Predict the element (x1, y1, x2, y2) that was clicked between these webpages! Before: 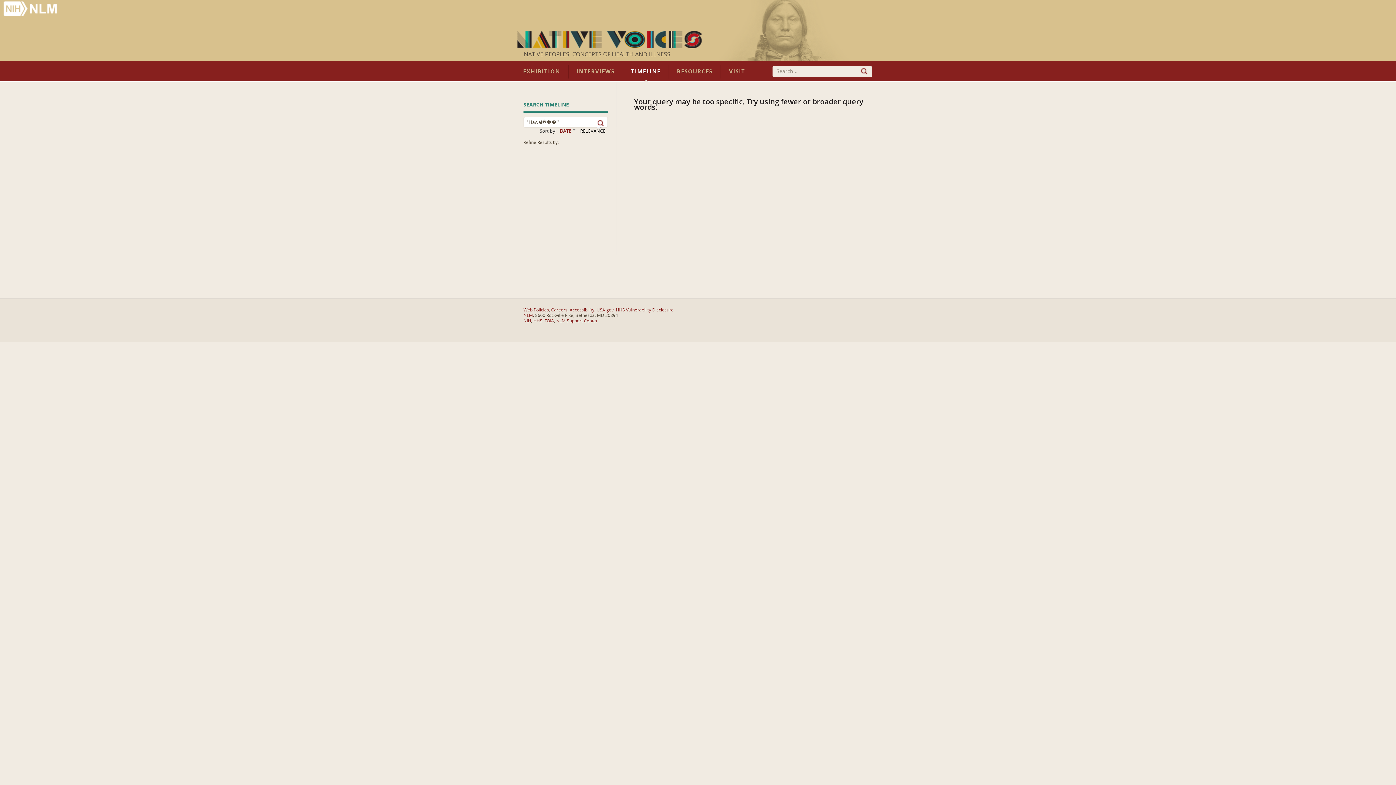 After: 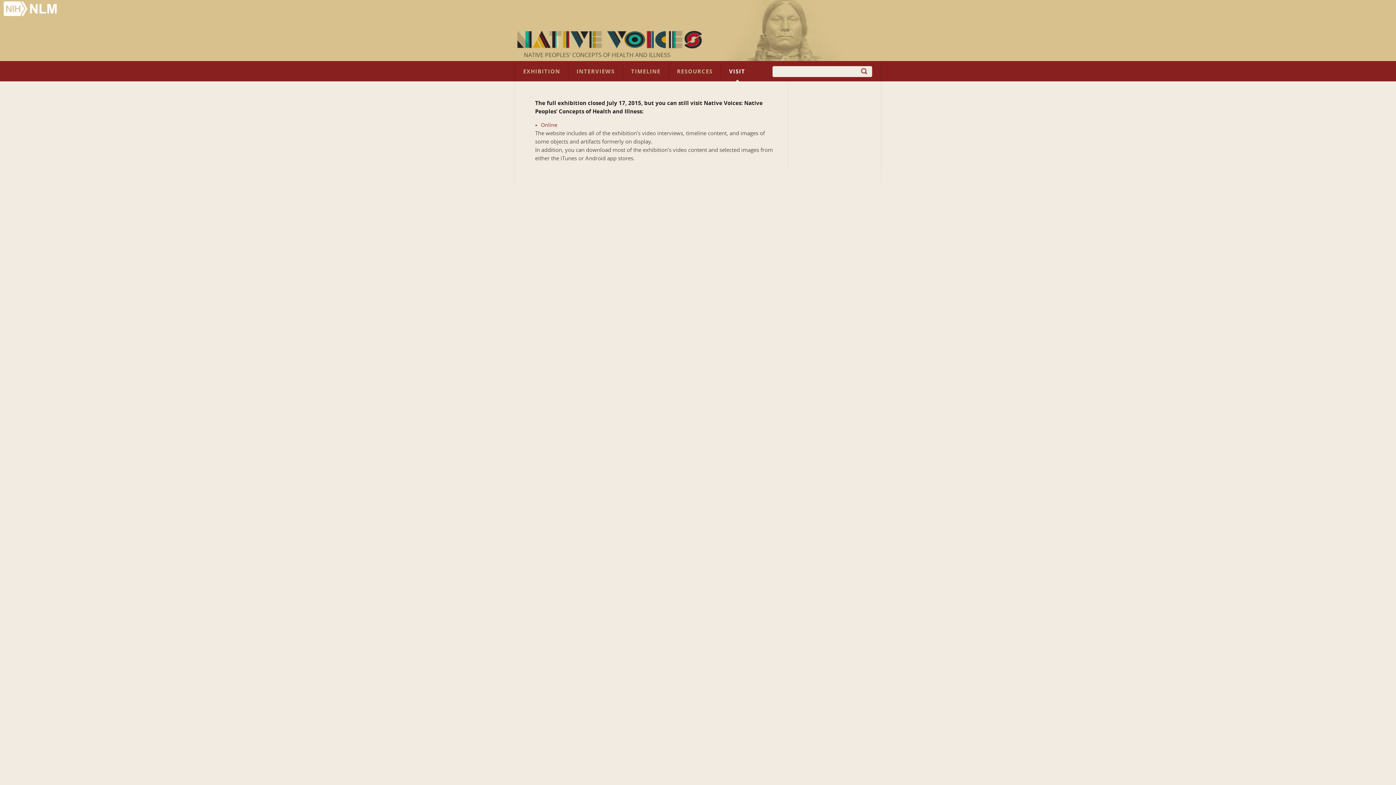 Action: bbox: (721, 64, 753, 78) label: VISIT